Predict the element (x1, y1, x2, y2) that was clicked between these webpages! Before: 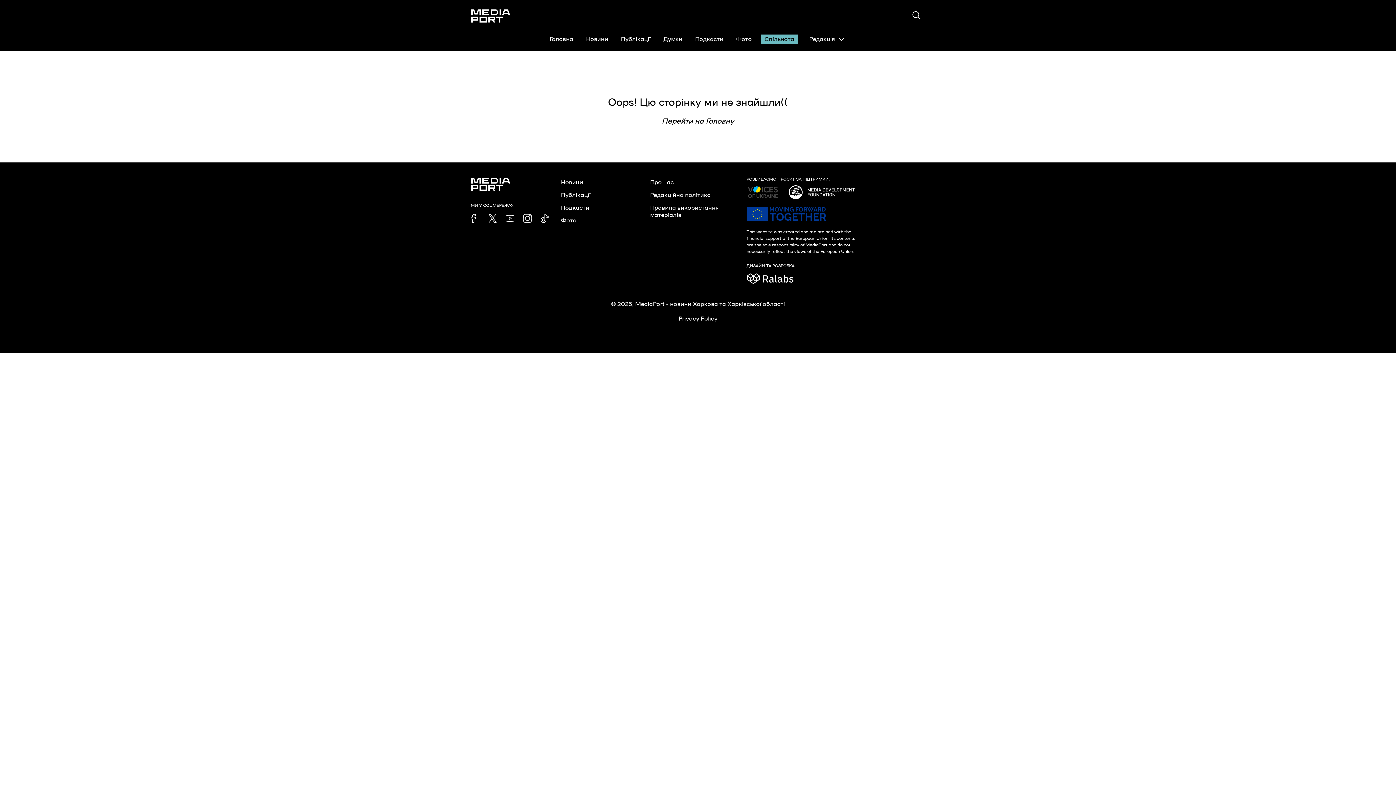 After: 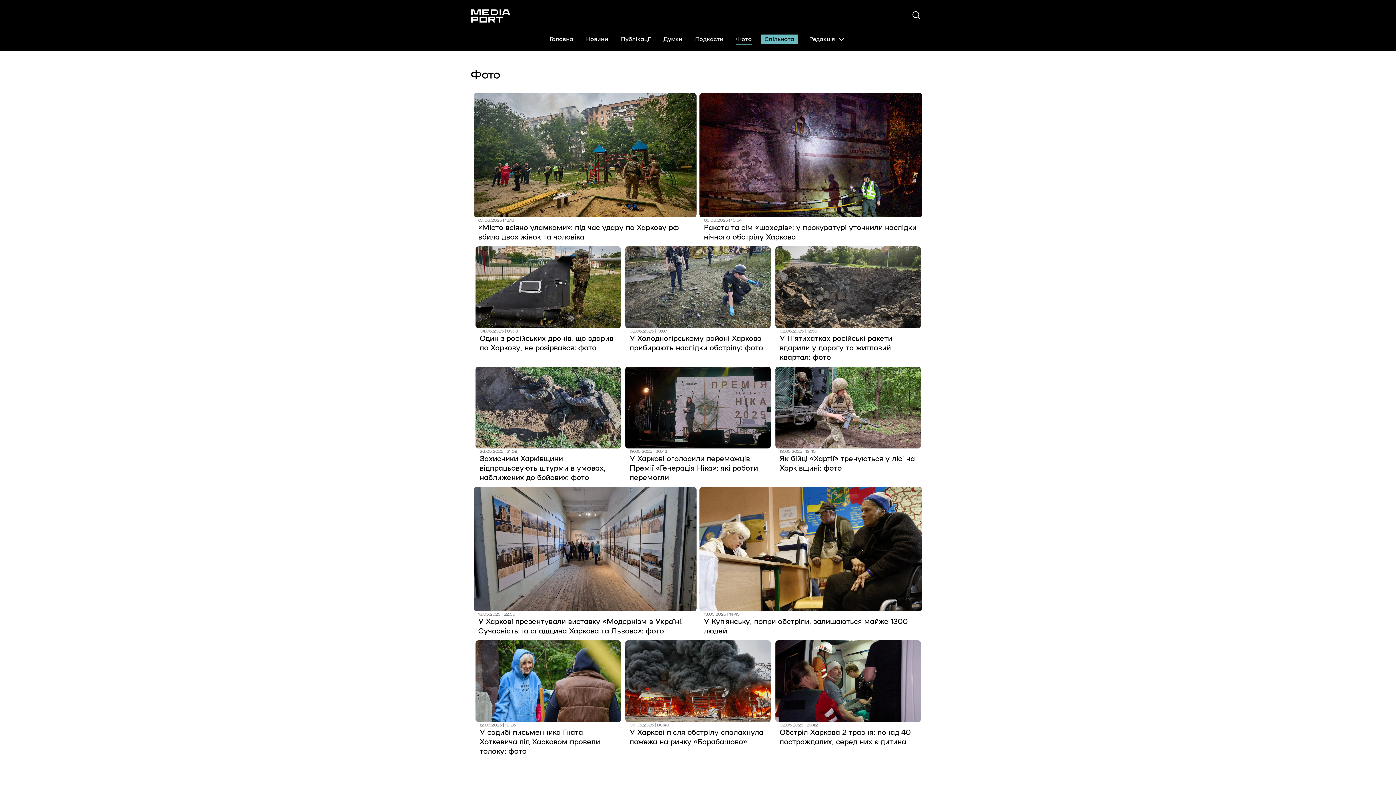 Action: label: Фото bbox: (732, 34, 755, 44)